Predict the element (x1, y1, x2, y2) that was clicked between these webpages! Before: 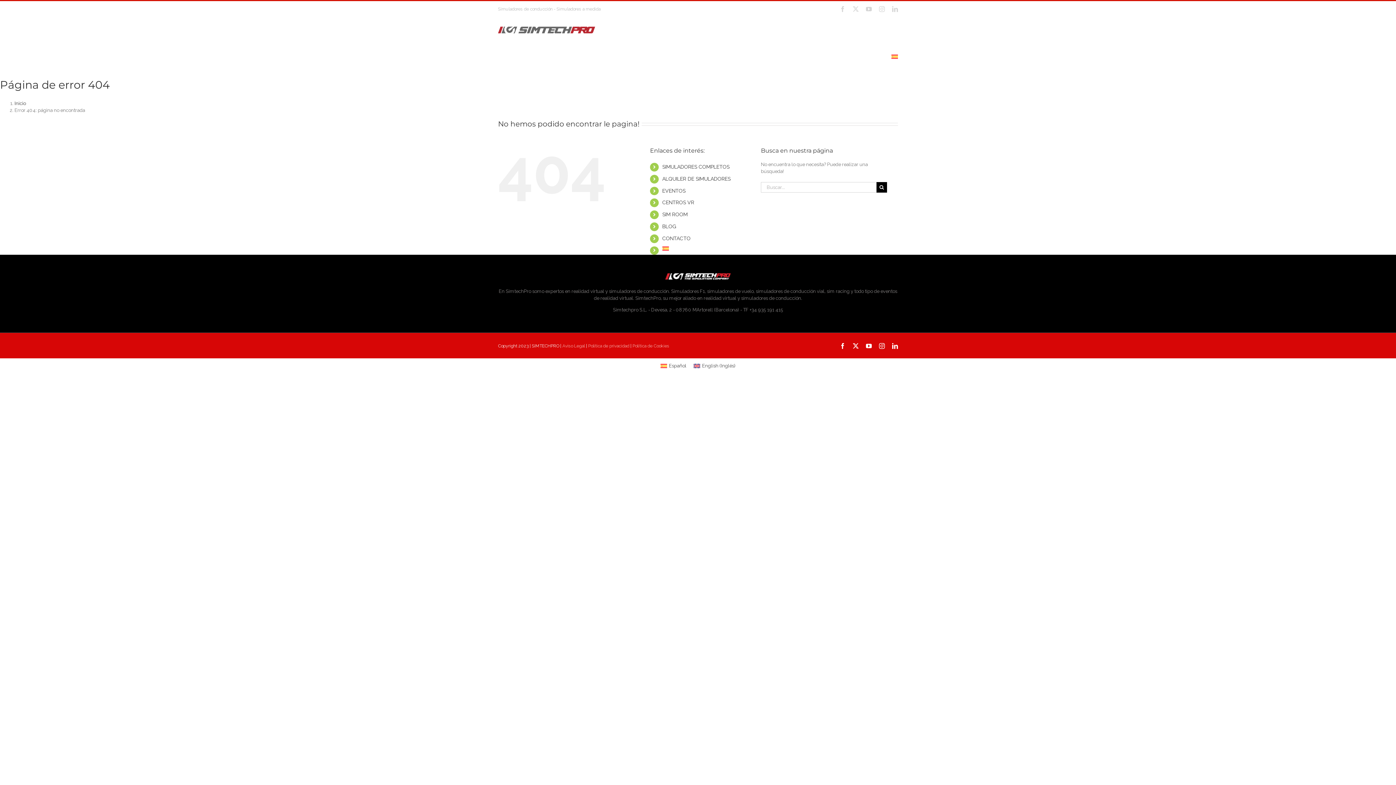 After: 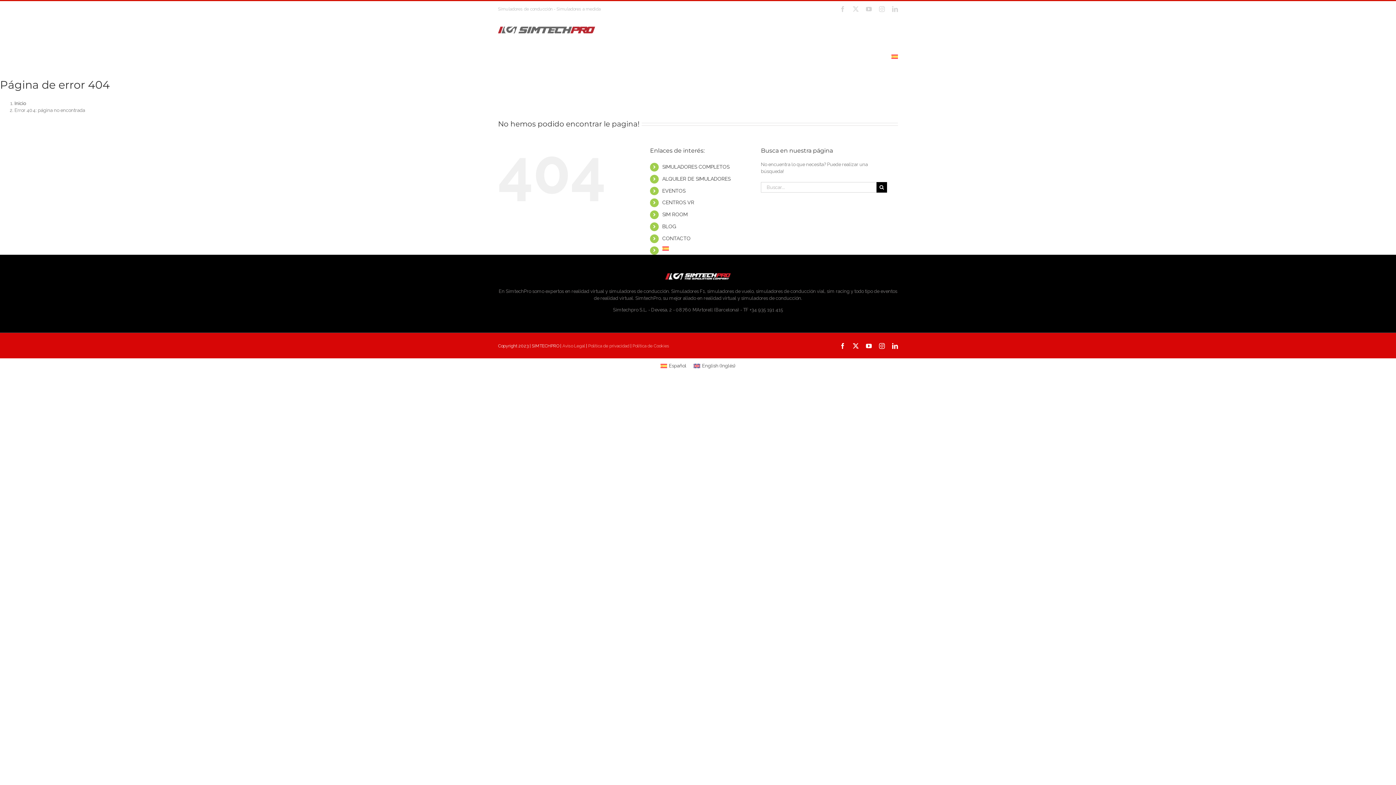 Action: label: YouTube bbox: (866, 343, 872, 349)